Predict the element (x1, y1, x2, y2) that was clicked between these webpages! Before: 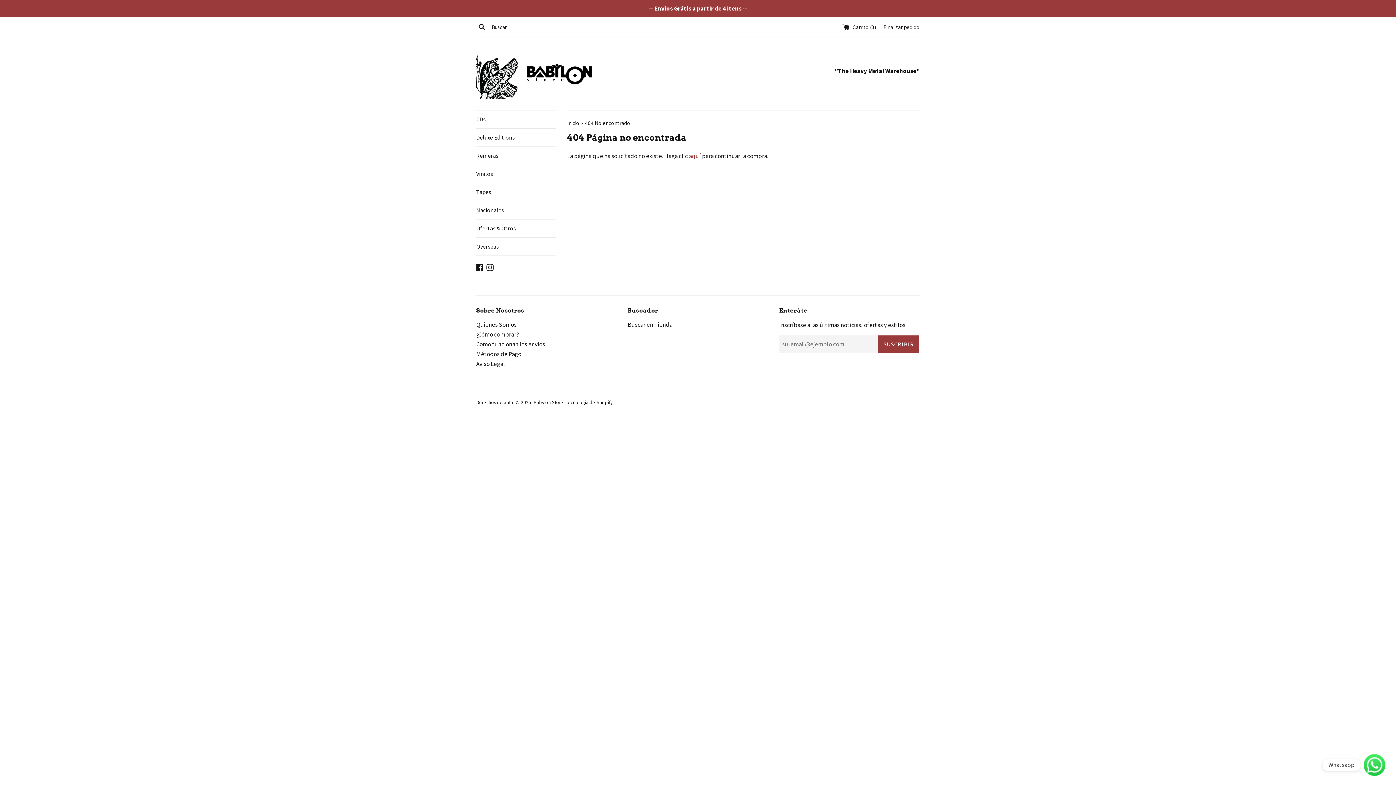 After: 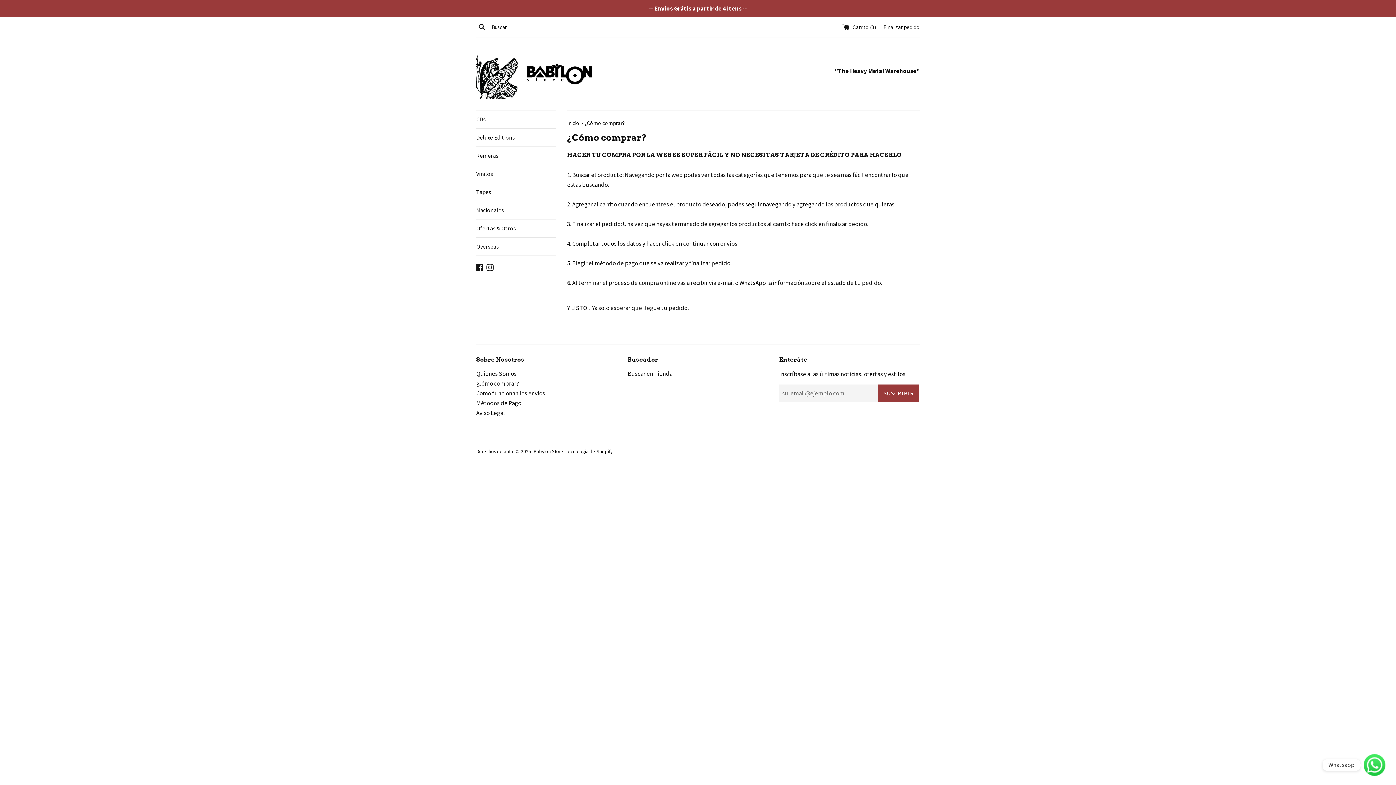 Action: label: ¿Cómo comprar? bbox: (476, 330, 519, 338)